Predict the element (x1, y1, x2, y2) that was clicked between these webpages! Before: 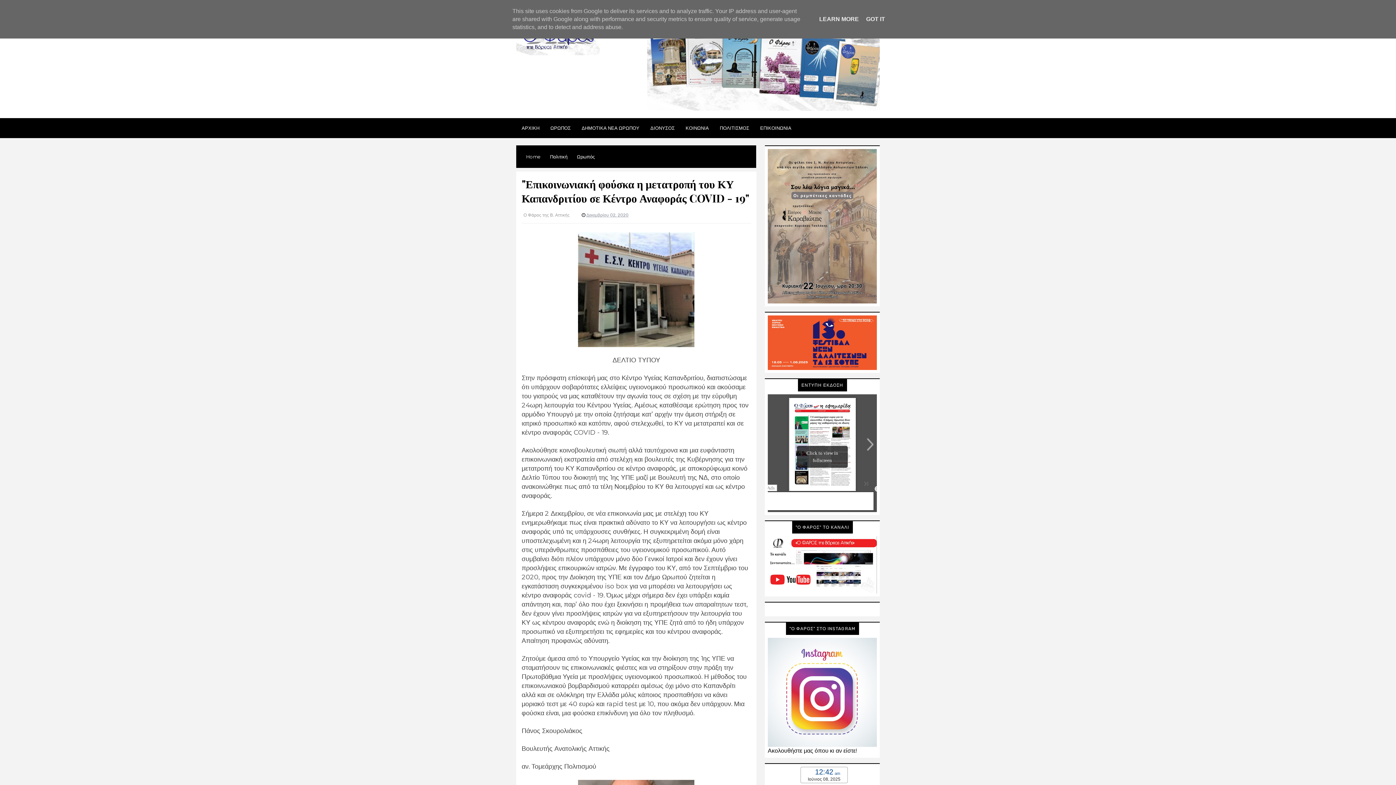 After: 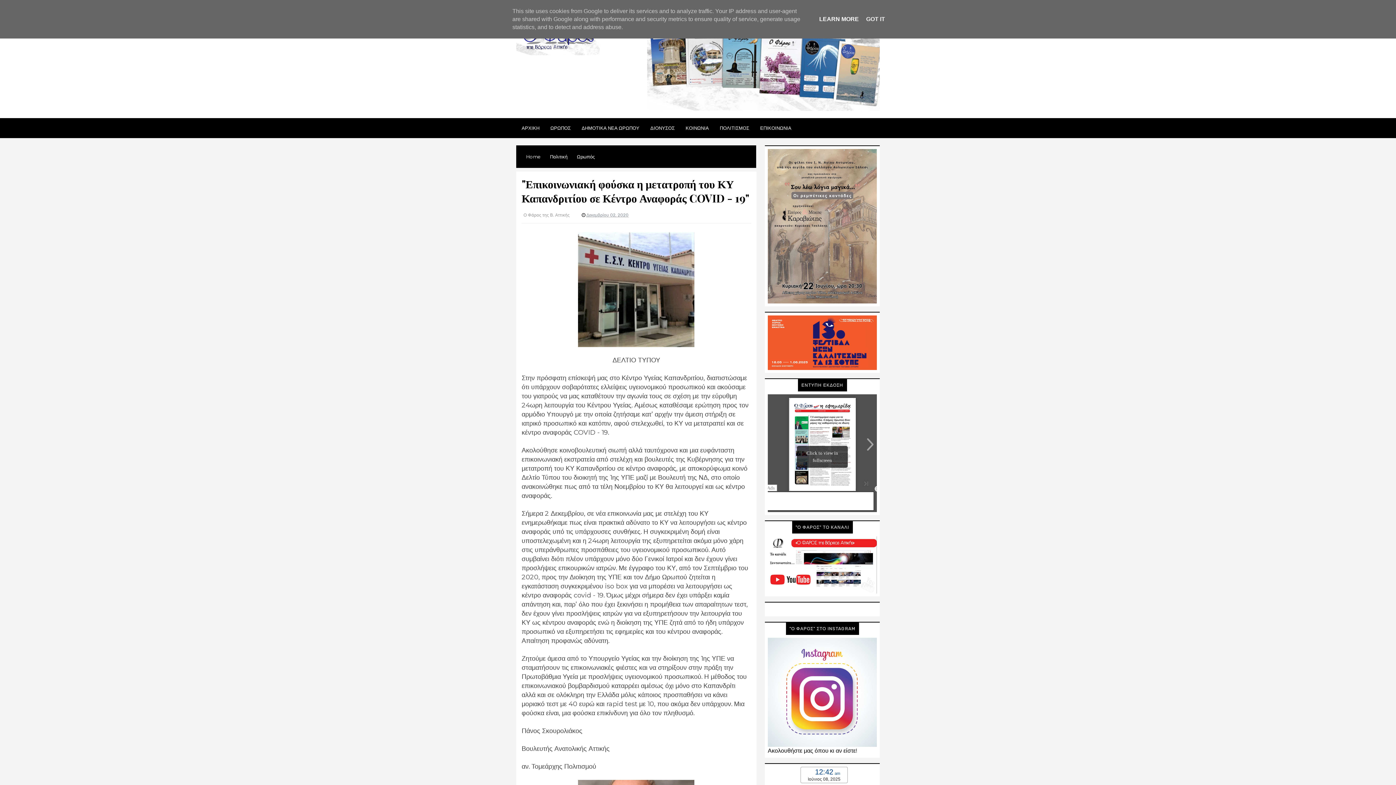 Action: label: LEARN MORE bbox: (817, 16, 861, 22)